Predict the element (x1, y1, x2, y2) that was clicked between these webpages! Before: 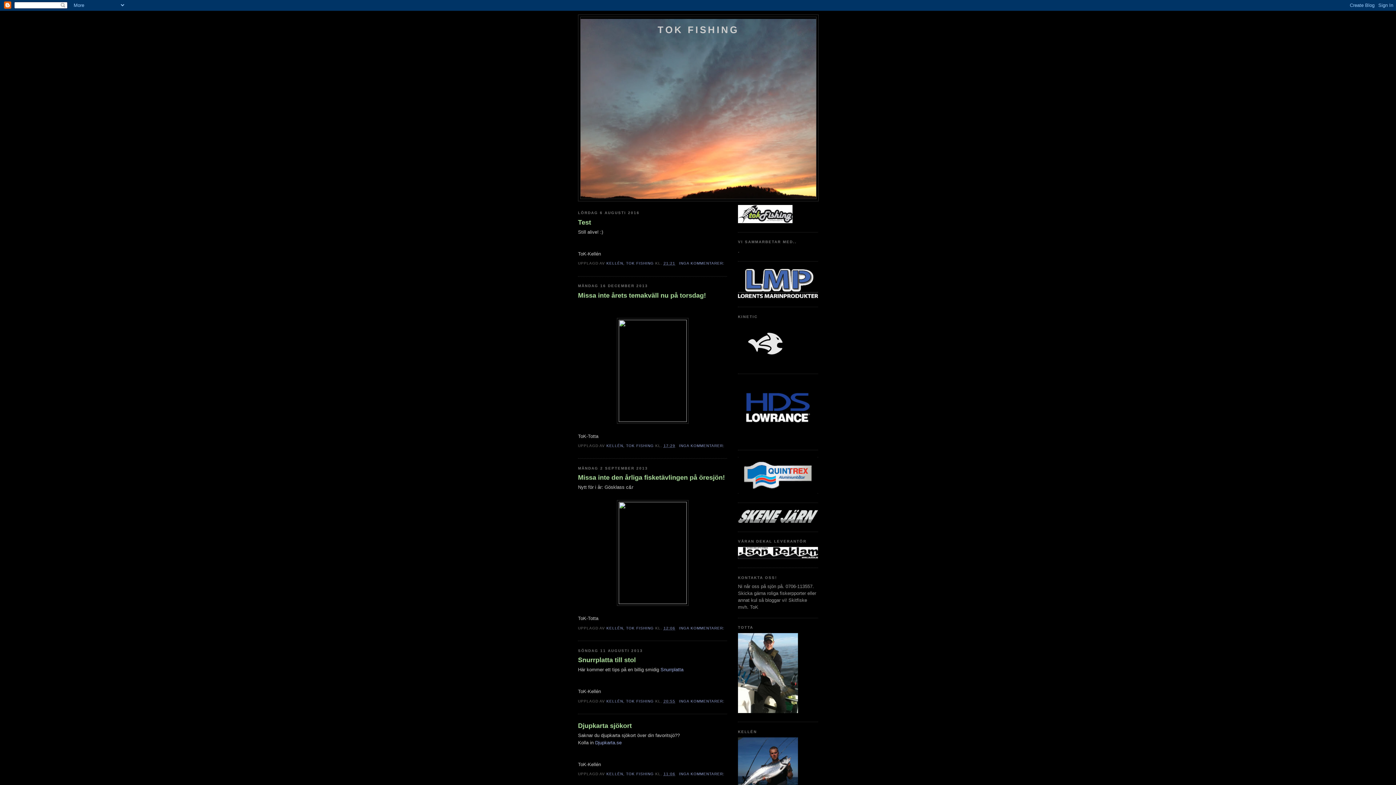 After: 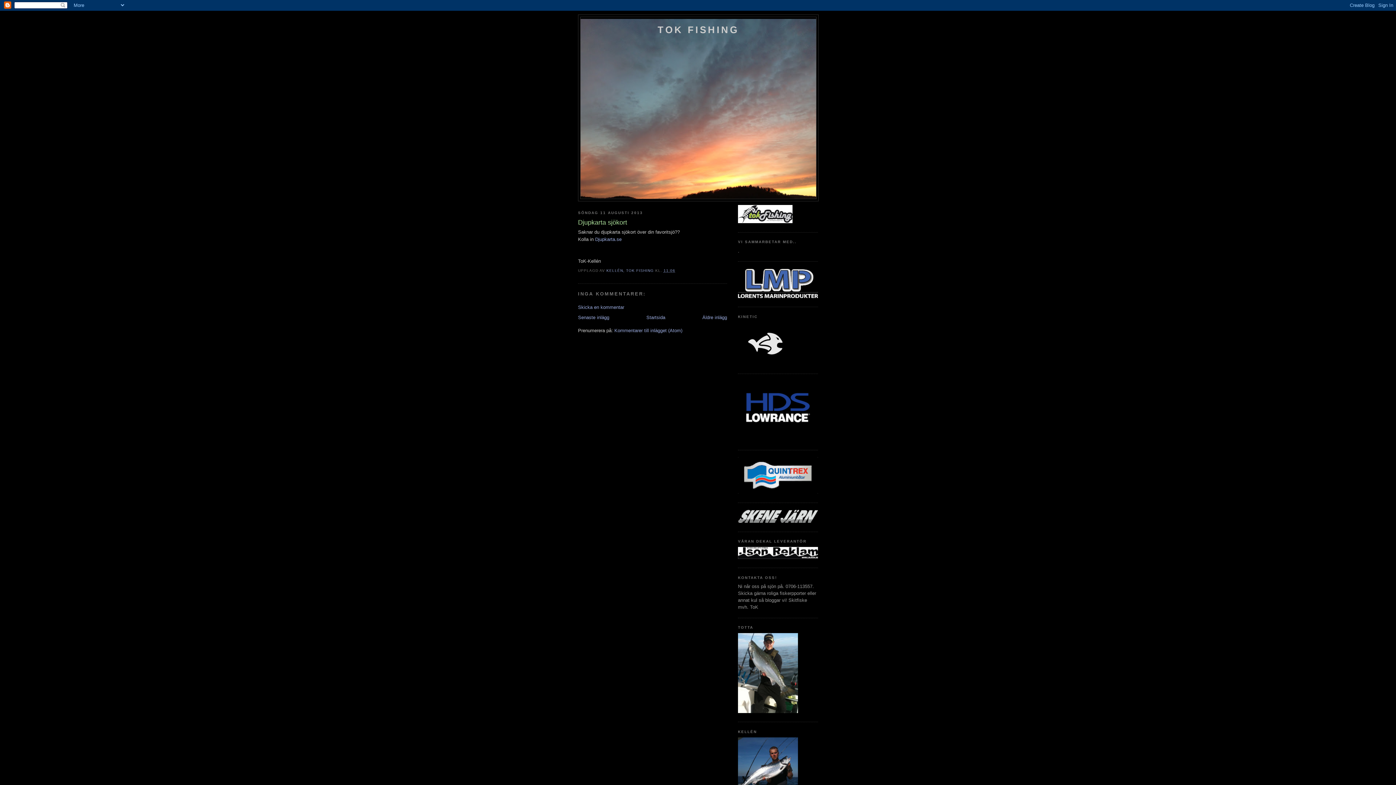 Action: label: 11:06 bbox: (663, 772, 675, 776)